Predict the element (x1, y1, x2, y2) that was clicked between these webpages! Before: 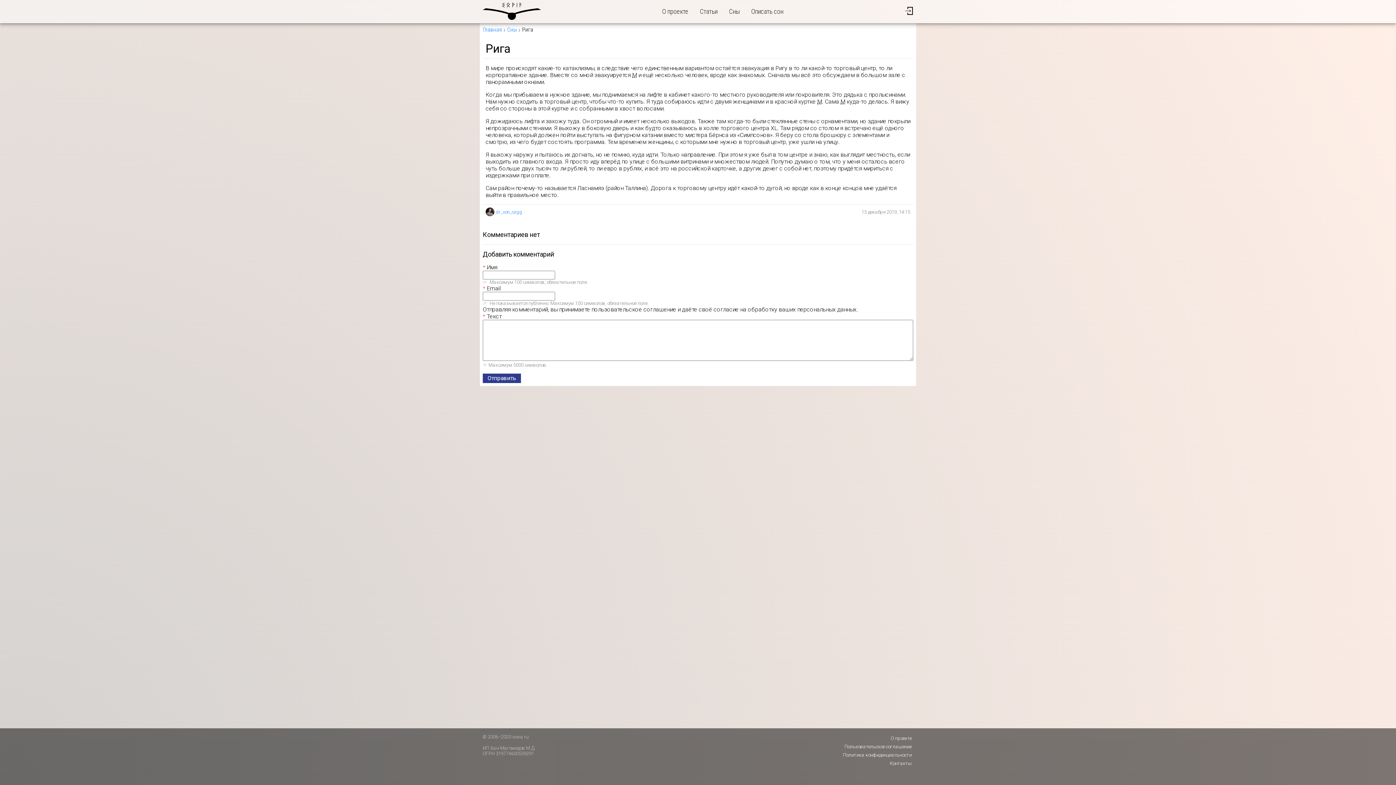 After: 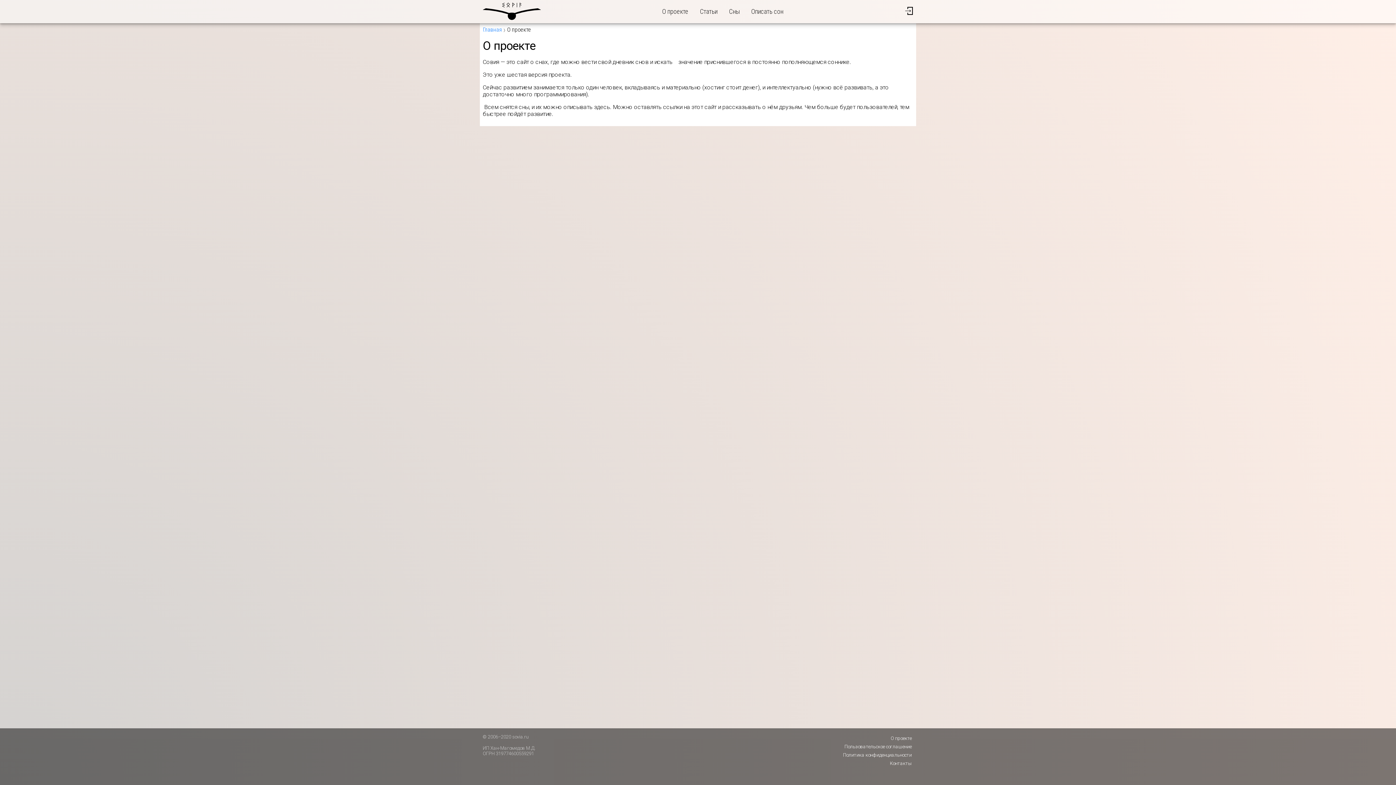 Action: bbox: (889, 734, 913, 742) label: О проекте